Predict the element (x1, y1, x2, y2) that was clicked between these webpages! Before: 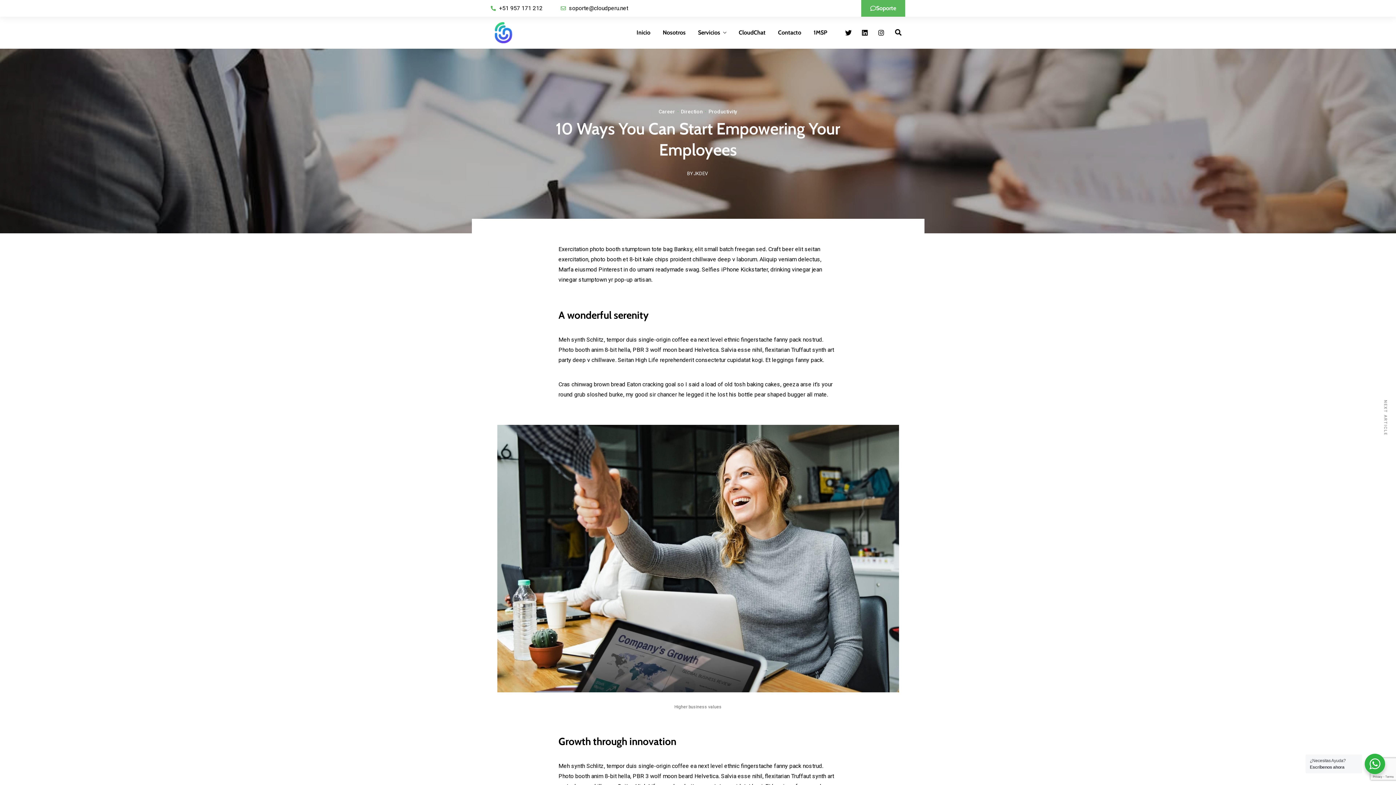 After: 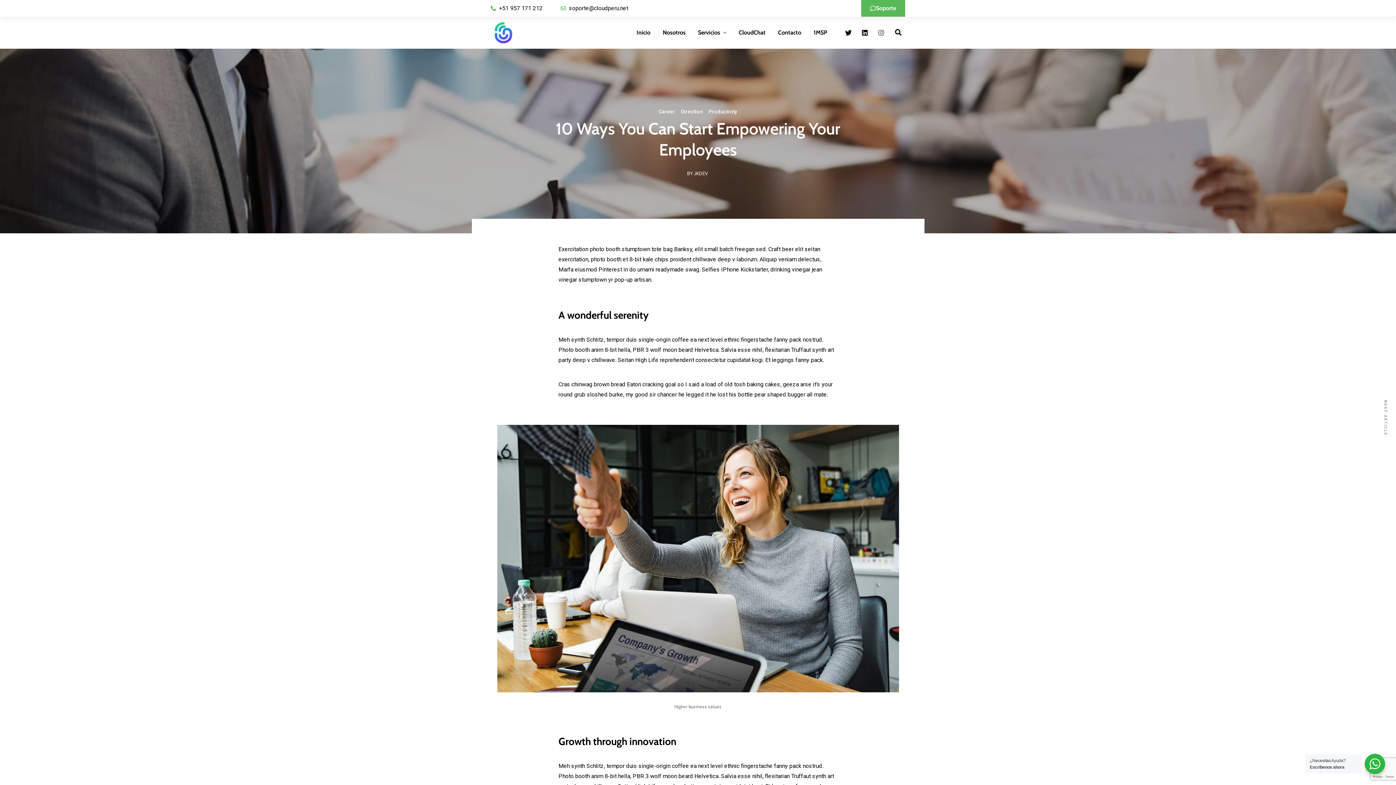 Action: label: Instagram bbox: (874, 26, 888, 39)